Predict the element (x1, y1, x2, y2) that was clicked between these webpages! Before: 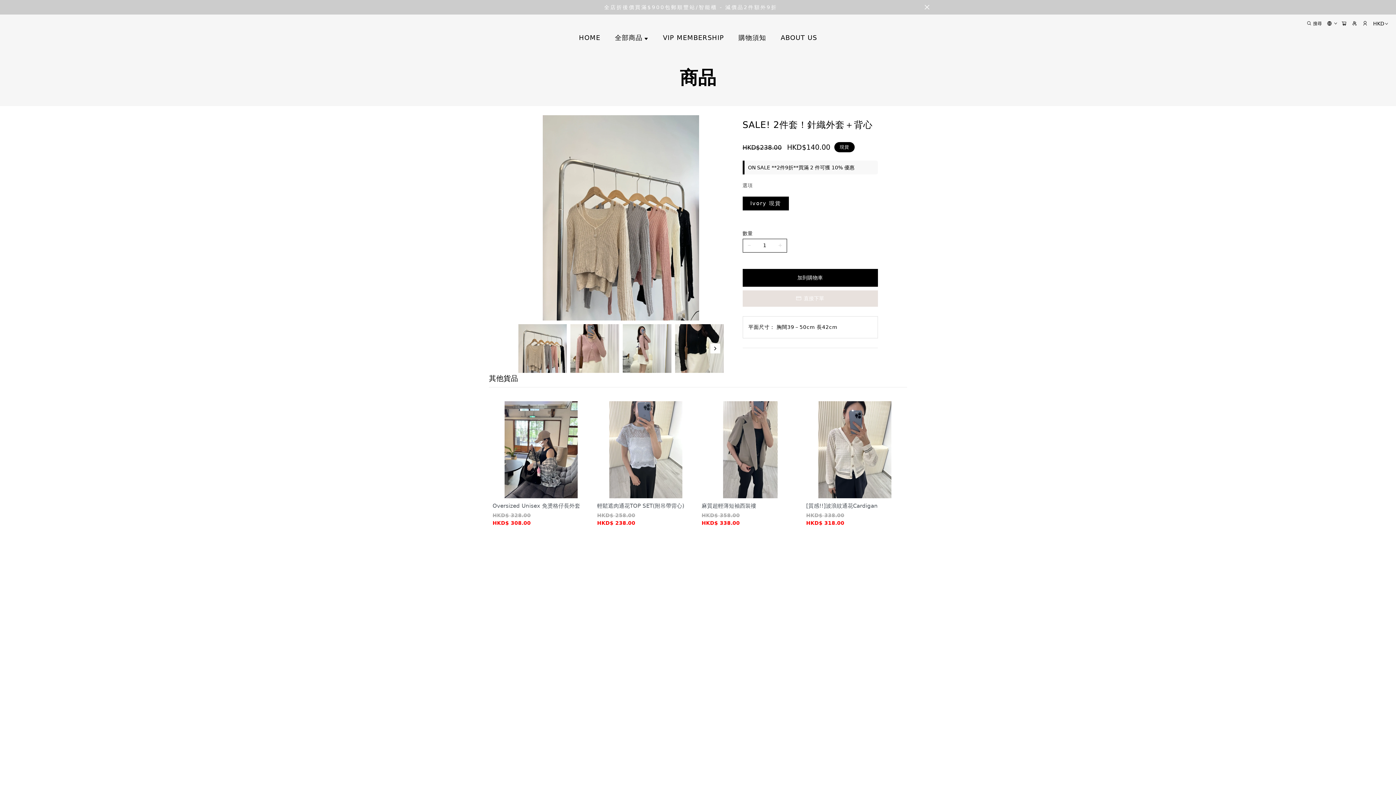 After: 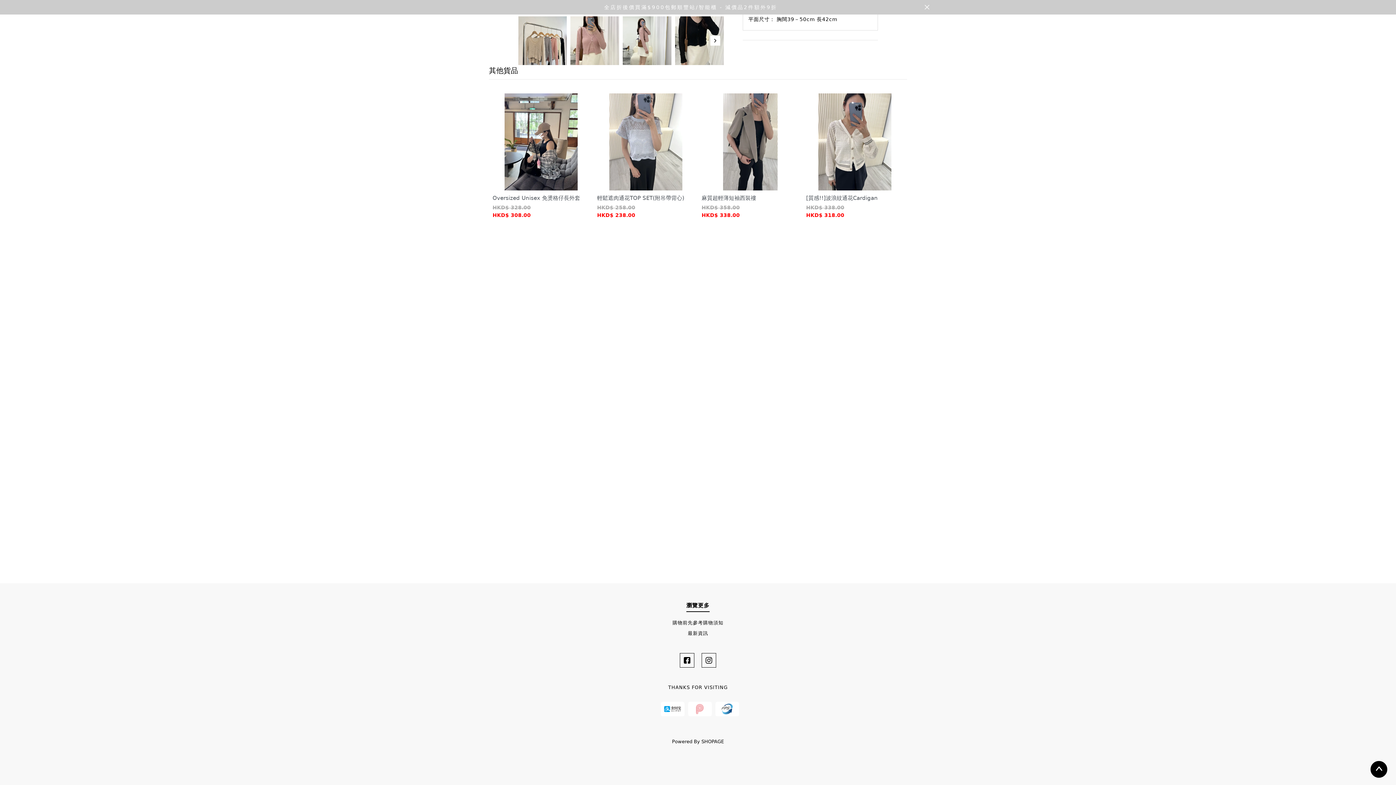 Action: bbox: (698, 368, 720, 373)